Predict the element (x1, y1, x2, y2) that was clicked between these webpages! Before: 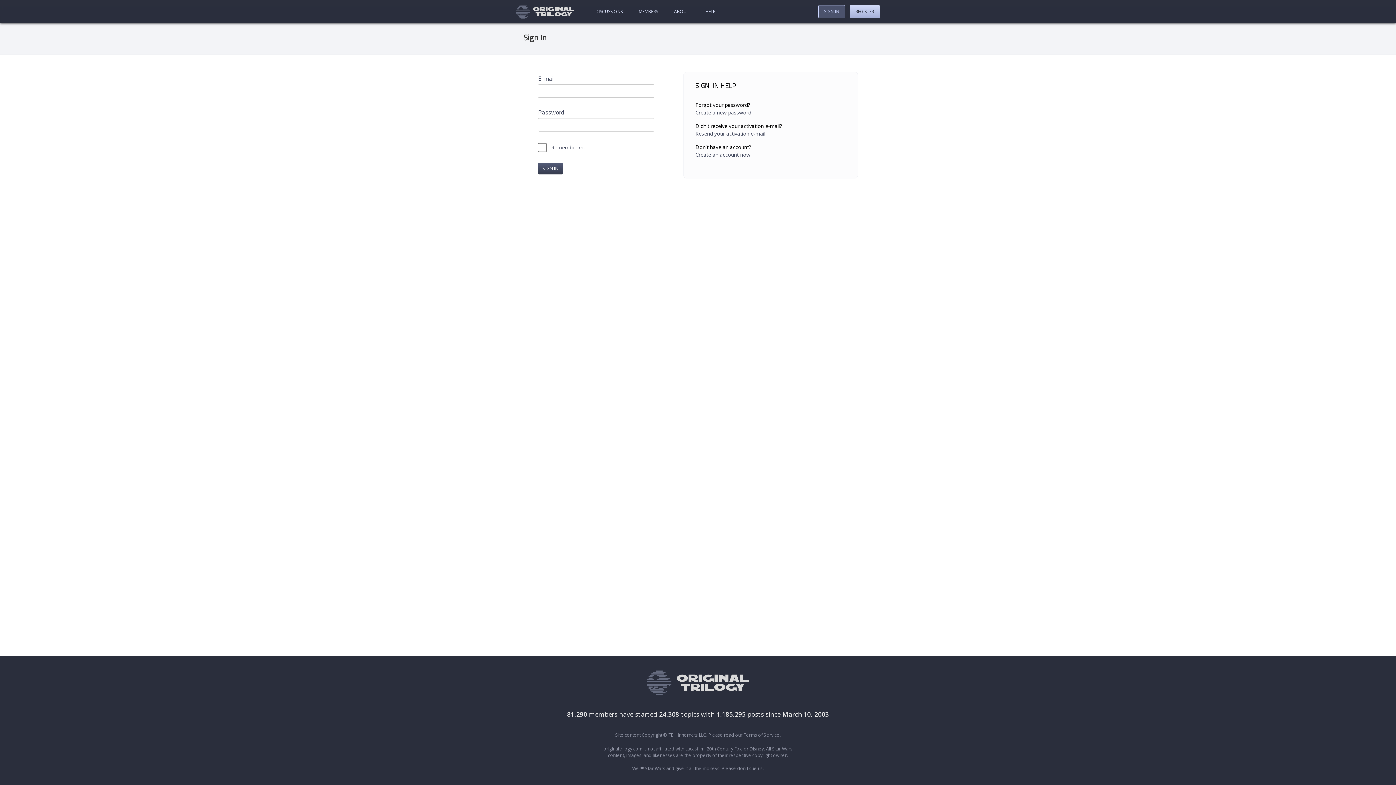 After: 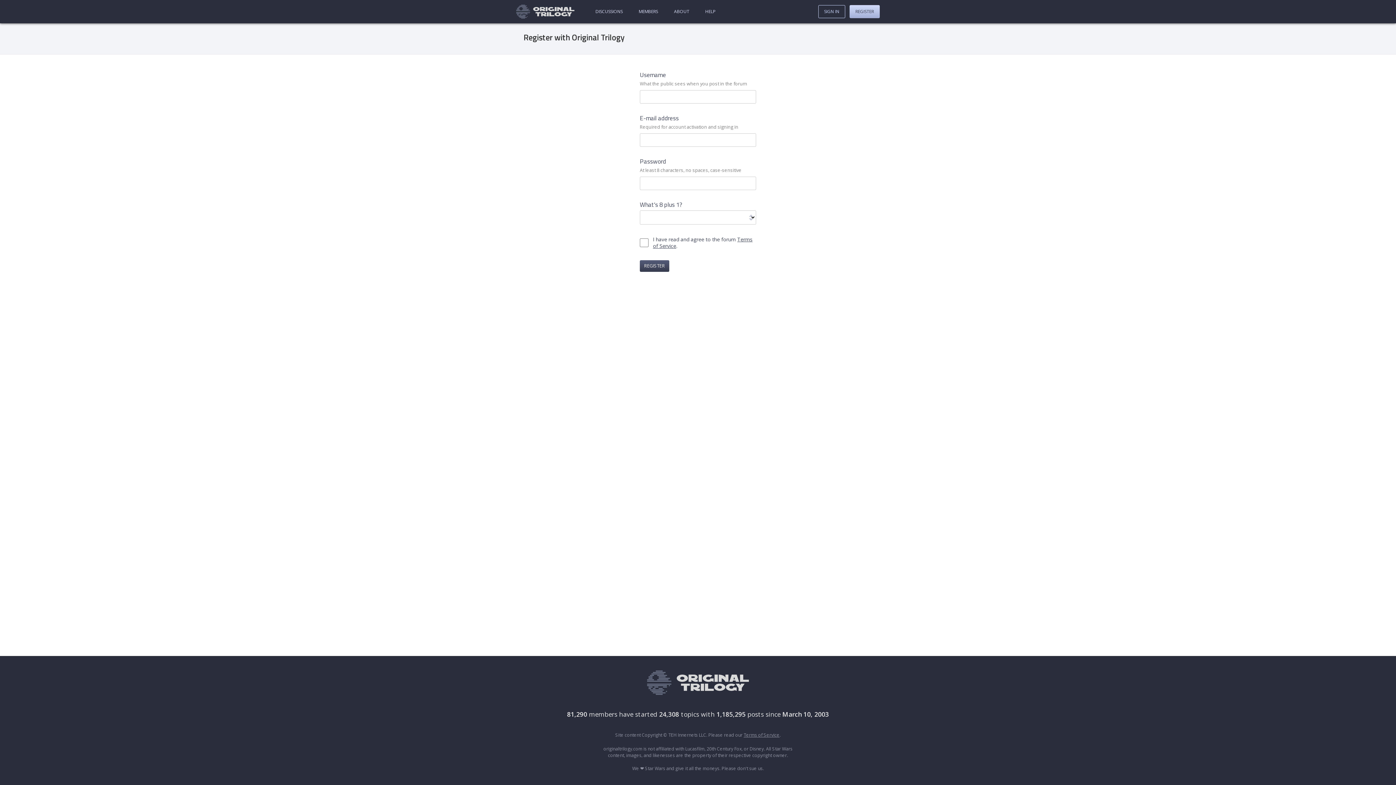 Action: label: REGISTER bbox: (849, 5, 880, 18)